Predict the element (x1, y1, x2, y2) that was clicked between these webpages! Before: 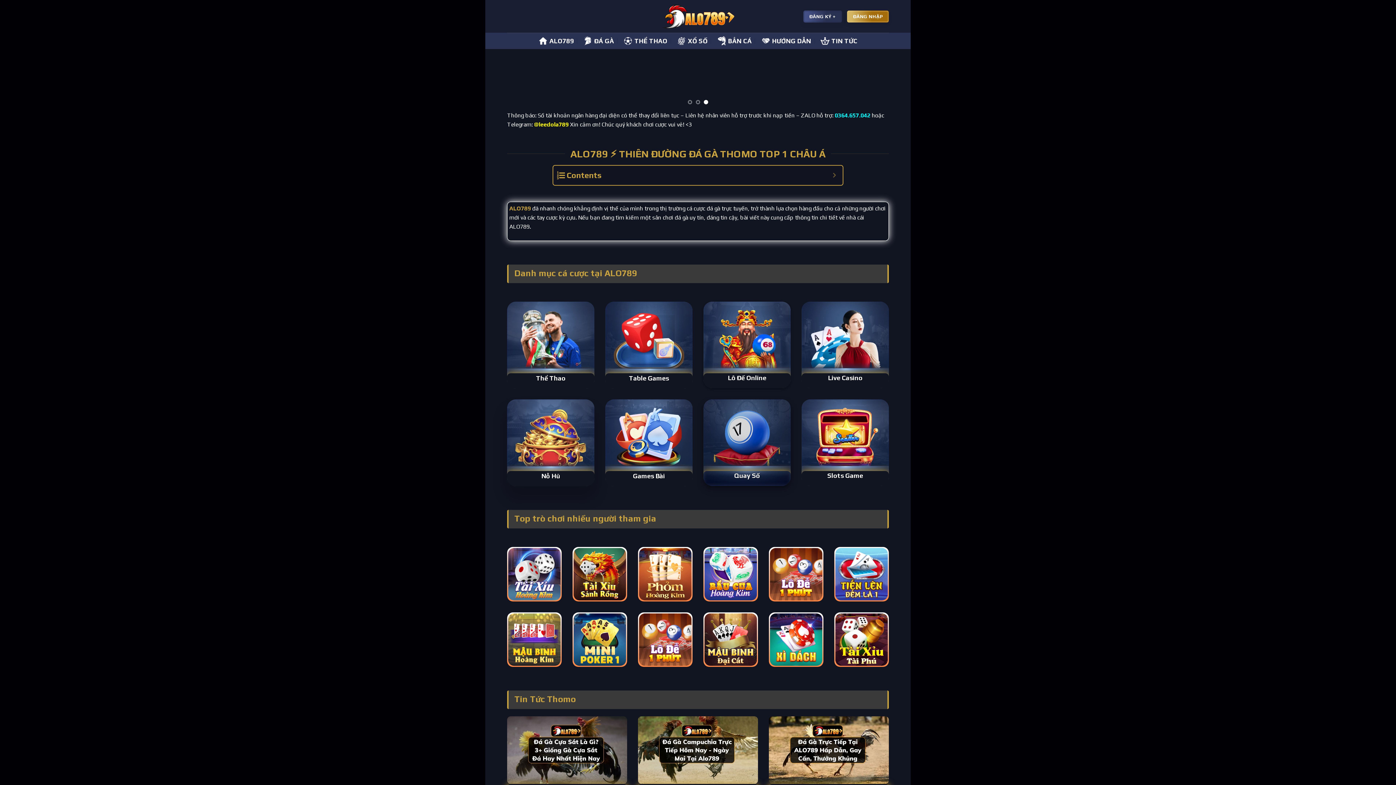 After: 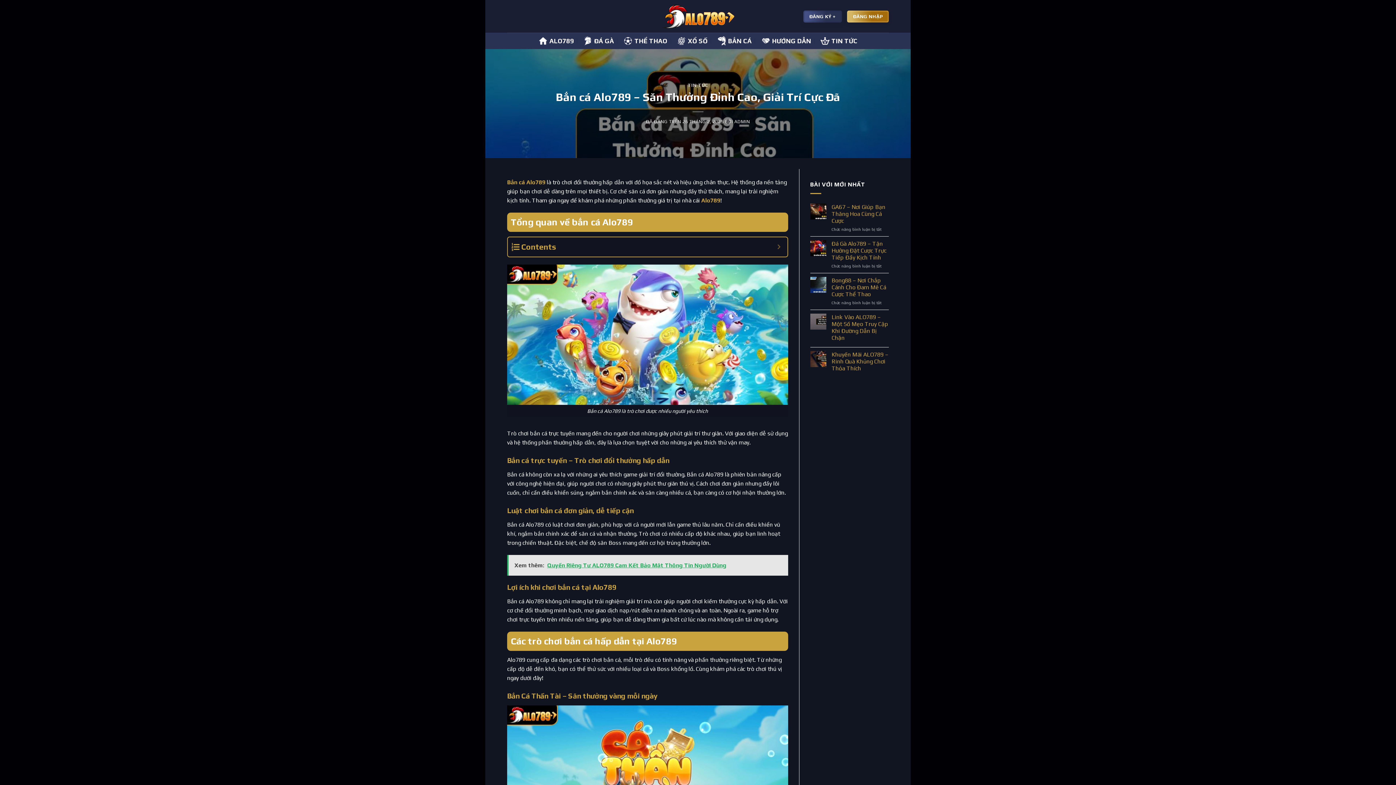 Action: label: BẮN CÁ bbox: (717, 32, 751, 49)